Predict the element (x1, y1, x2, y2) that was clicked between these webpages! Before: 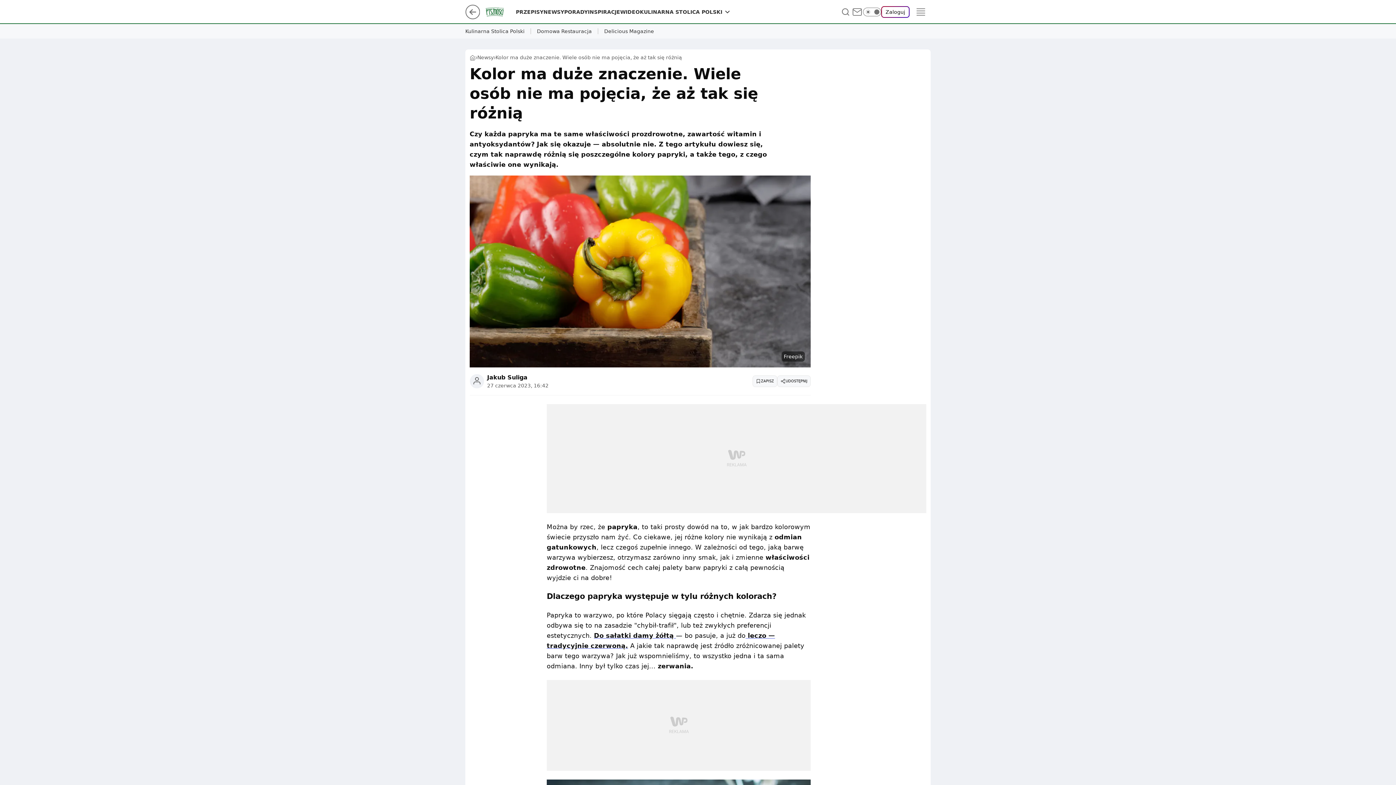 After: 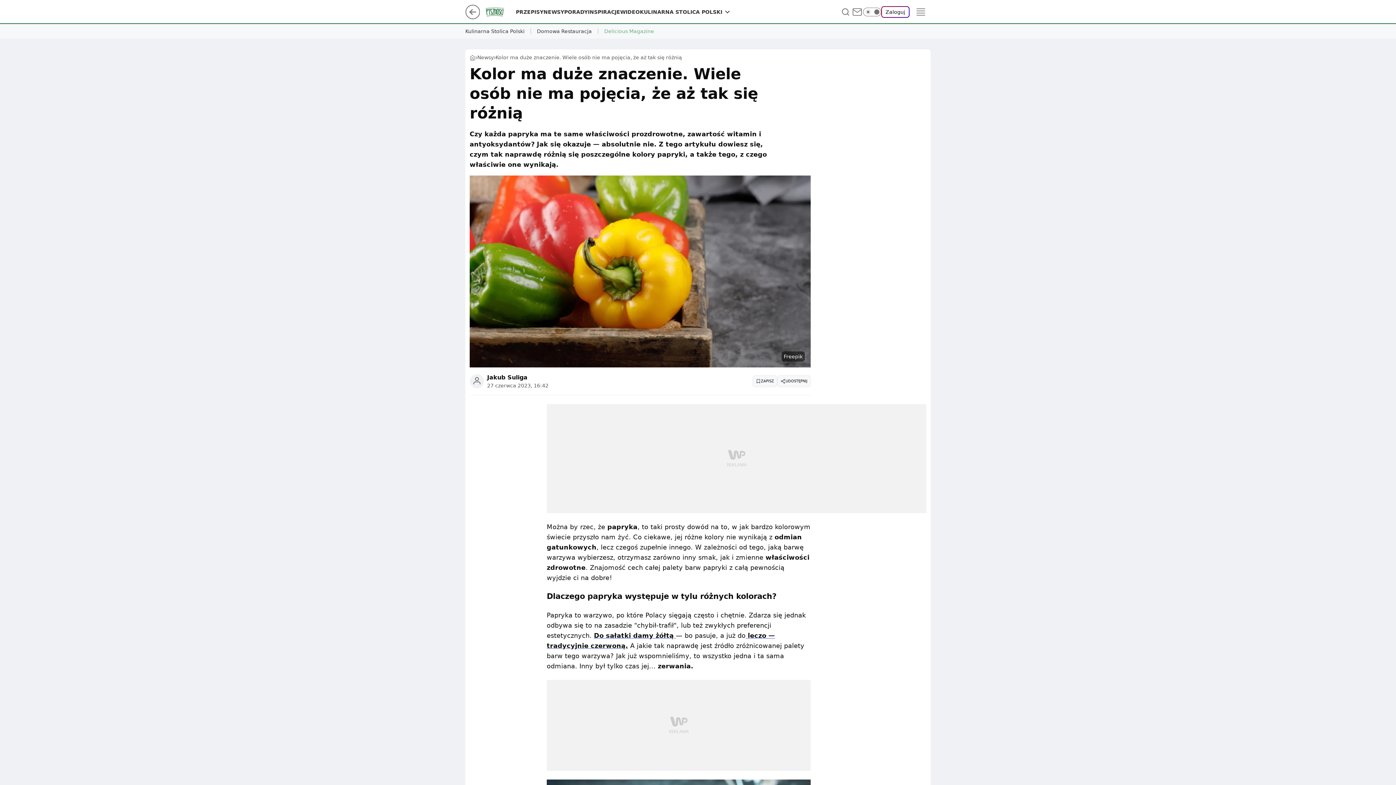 Action: label: Delicious Magazine bbox: (604, 27, 654, 35)